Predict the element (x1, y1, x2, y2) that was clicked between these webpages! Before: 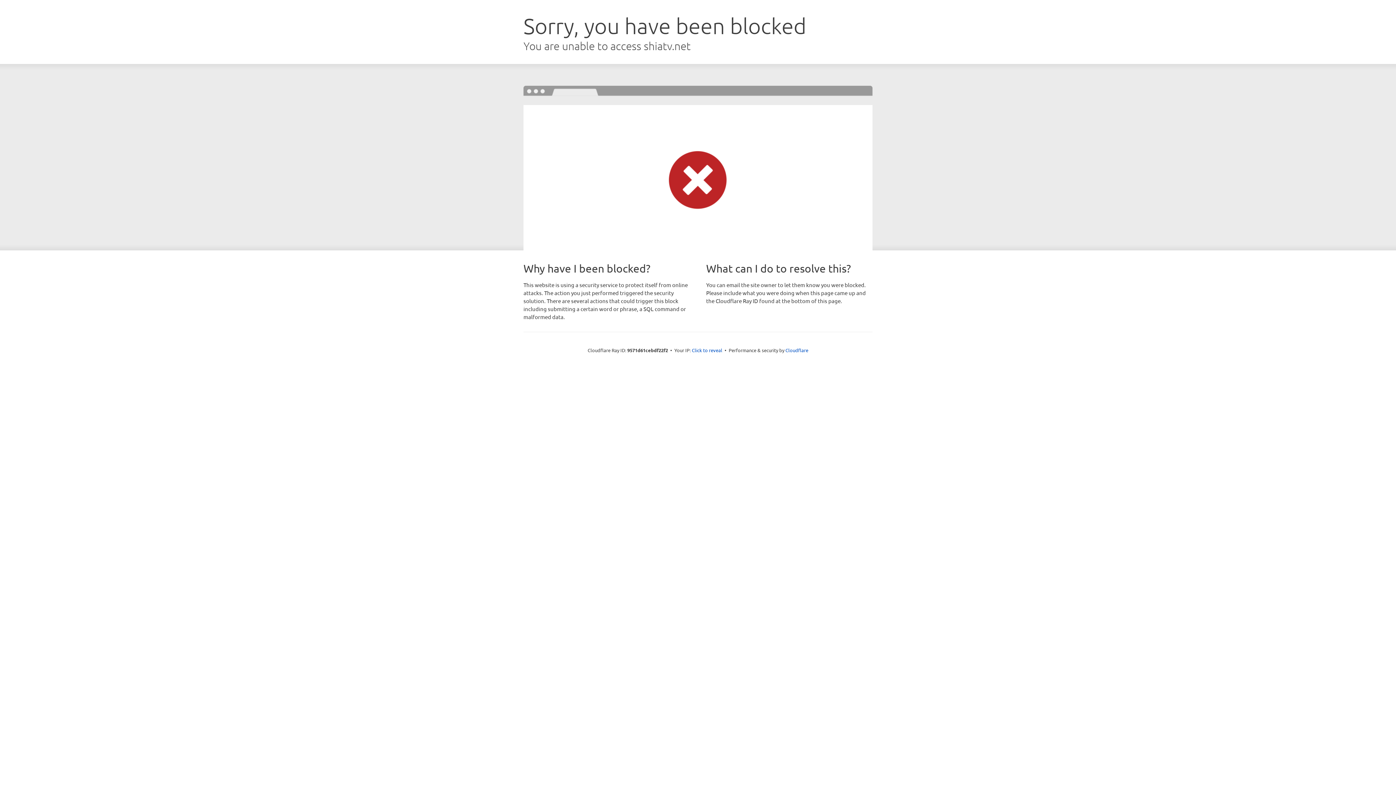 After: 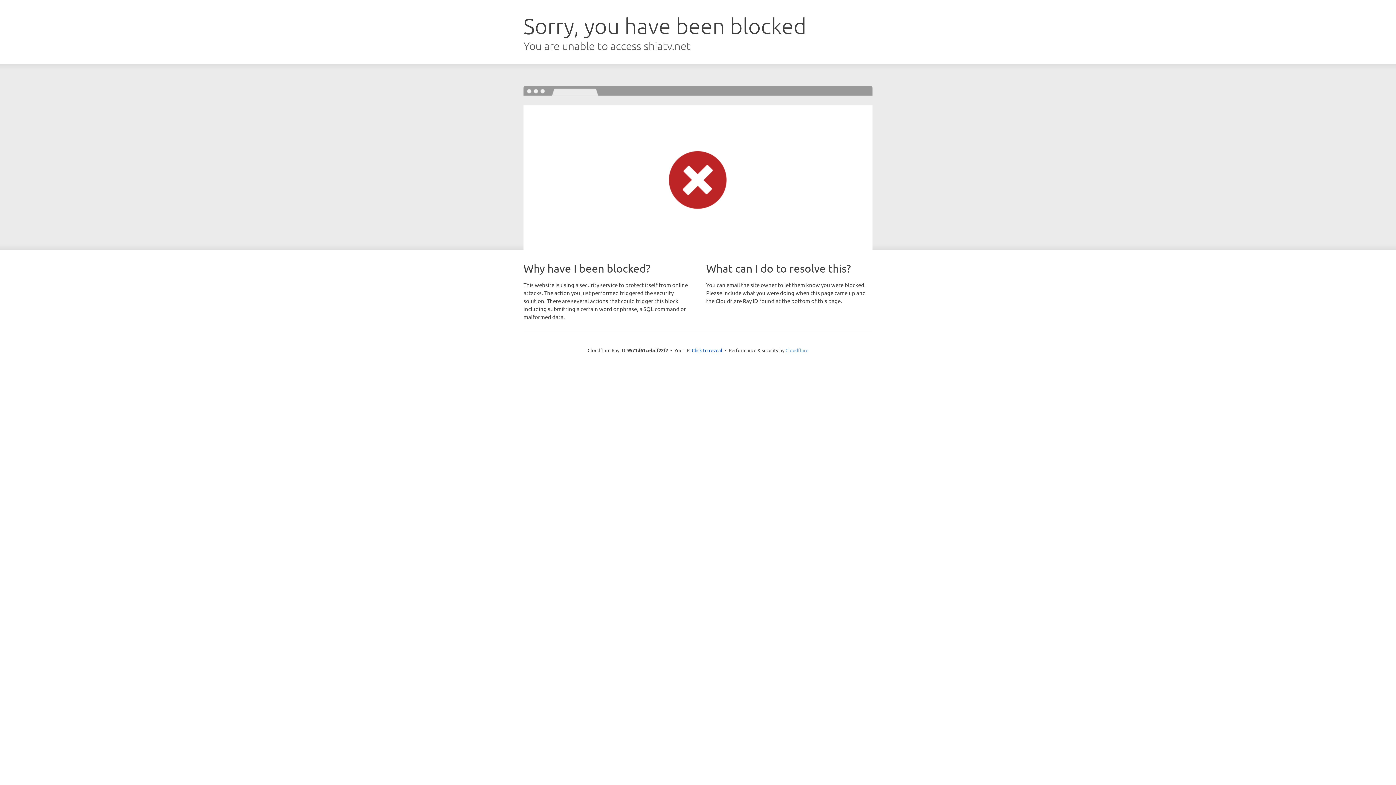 Action: label: Cloudflare bbox: (785, 347, 808, 353)